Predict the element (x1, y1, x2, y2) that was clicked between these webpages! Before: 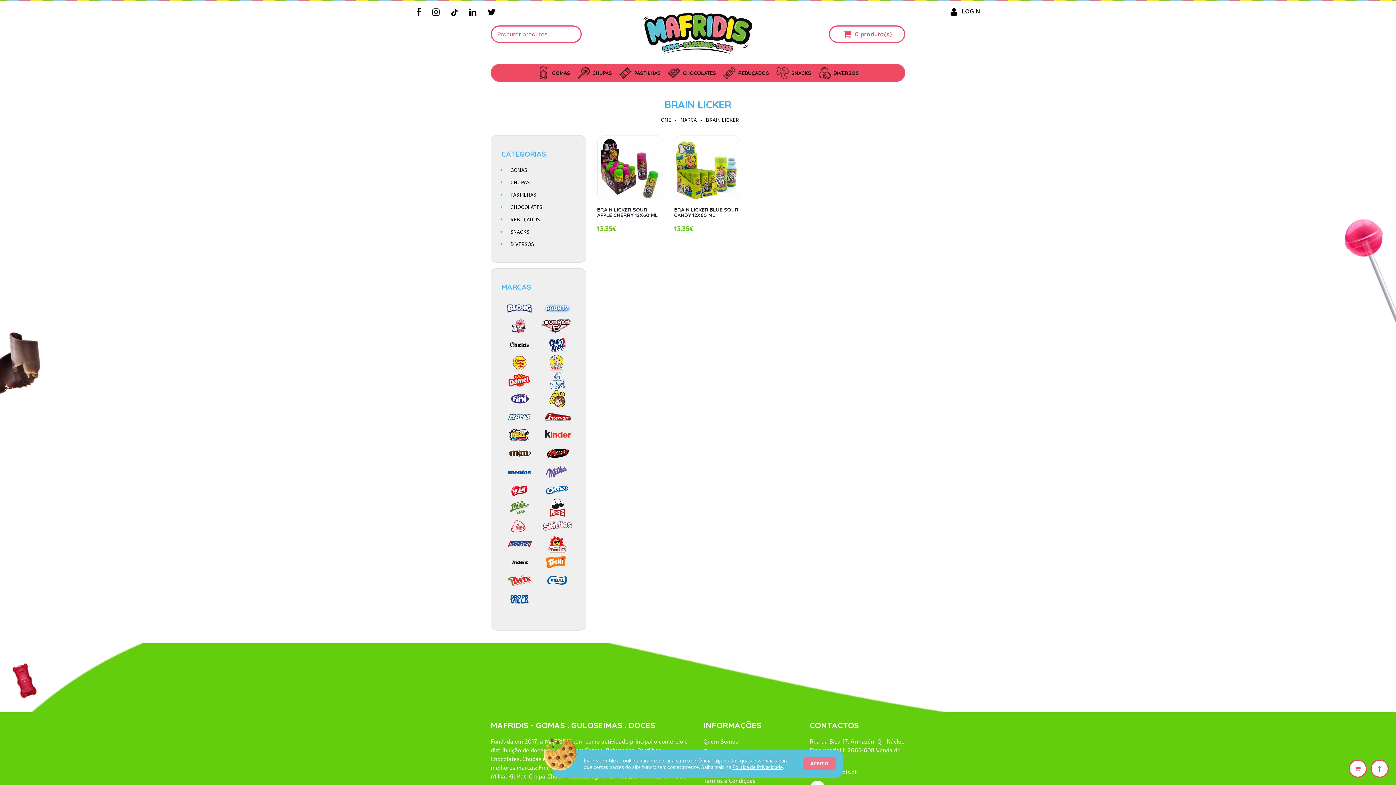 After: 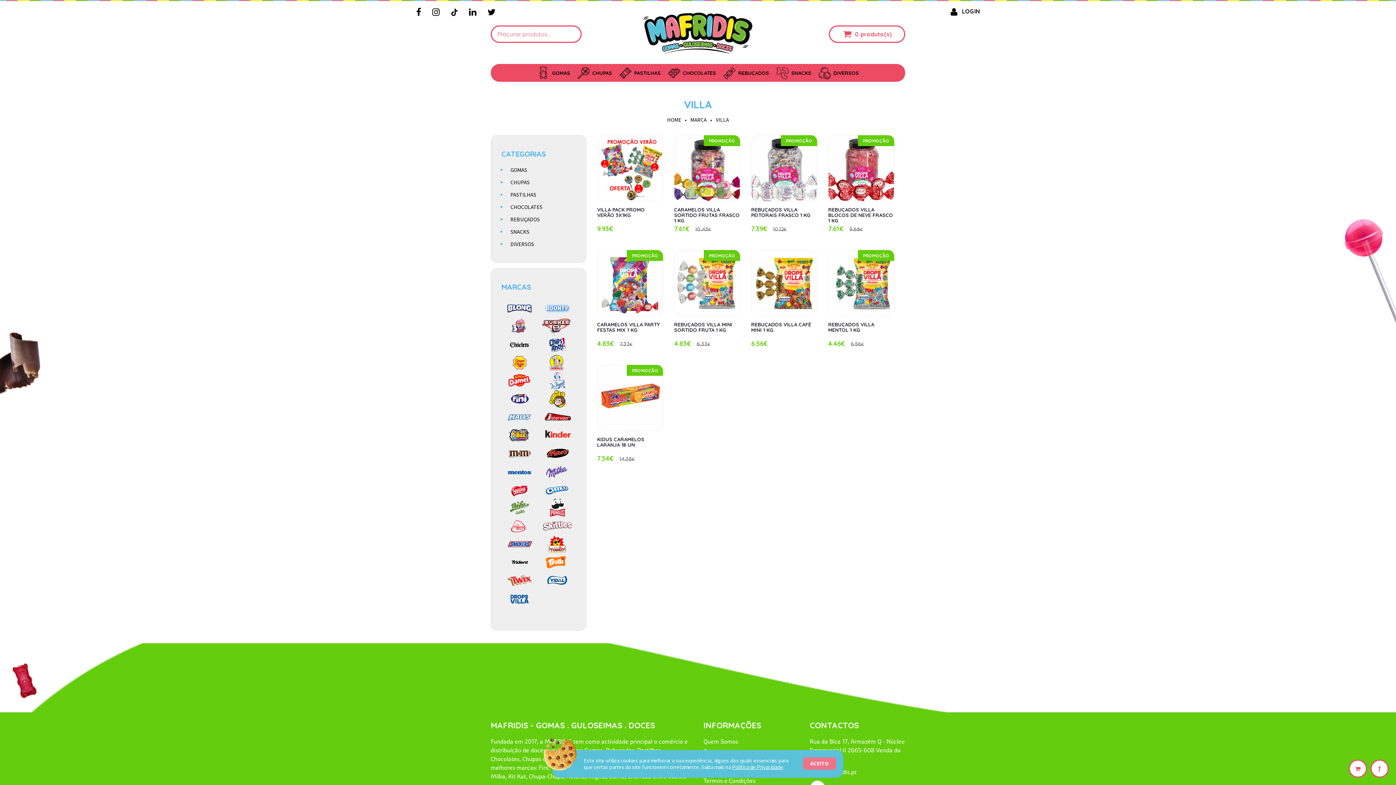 Action: bbox: (501, 589, 538, 608)